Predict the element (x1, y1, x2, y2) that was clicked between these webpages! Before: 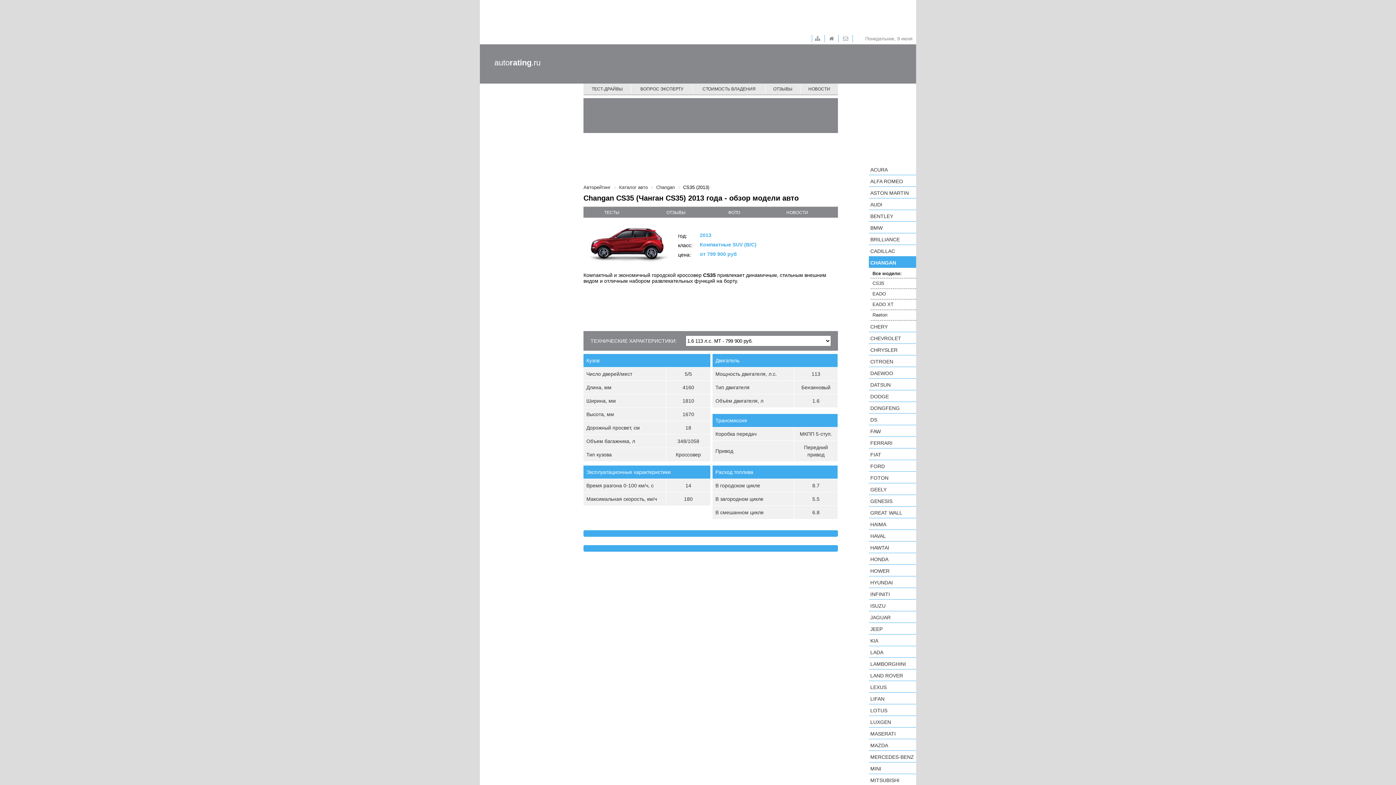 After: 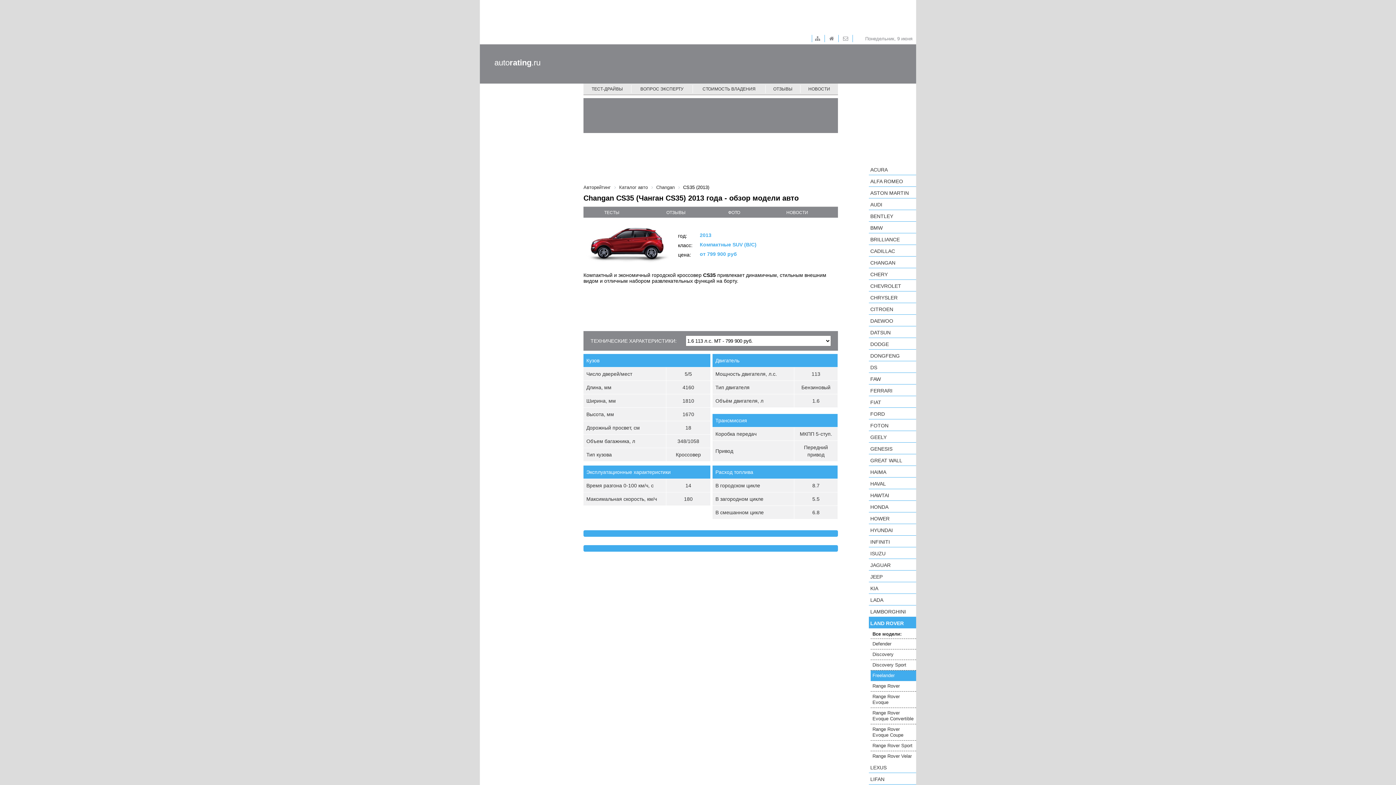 Action: bbox: (869, 669, 916, 681) label: LAND ROVER